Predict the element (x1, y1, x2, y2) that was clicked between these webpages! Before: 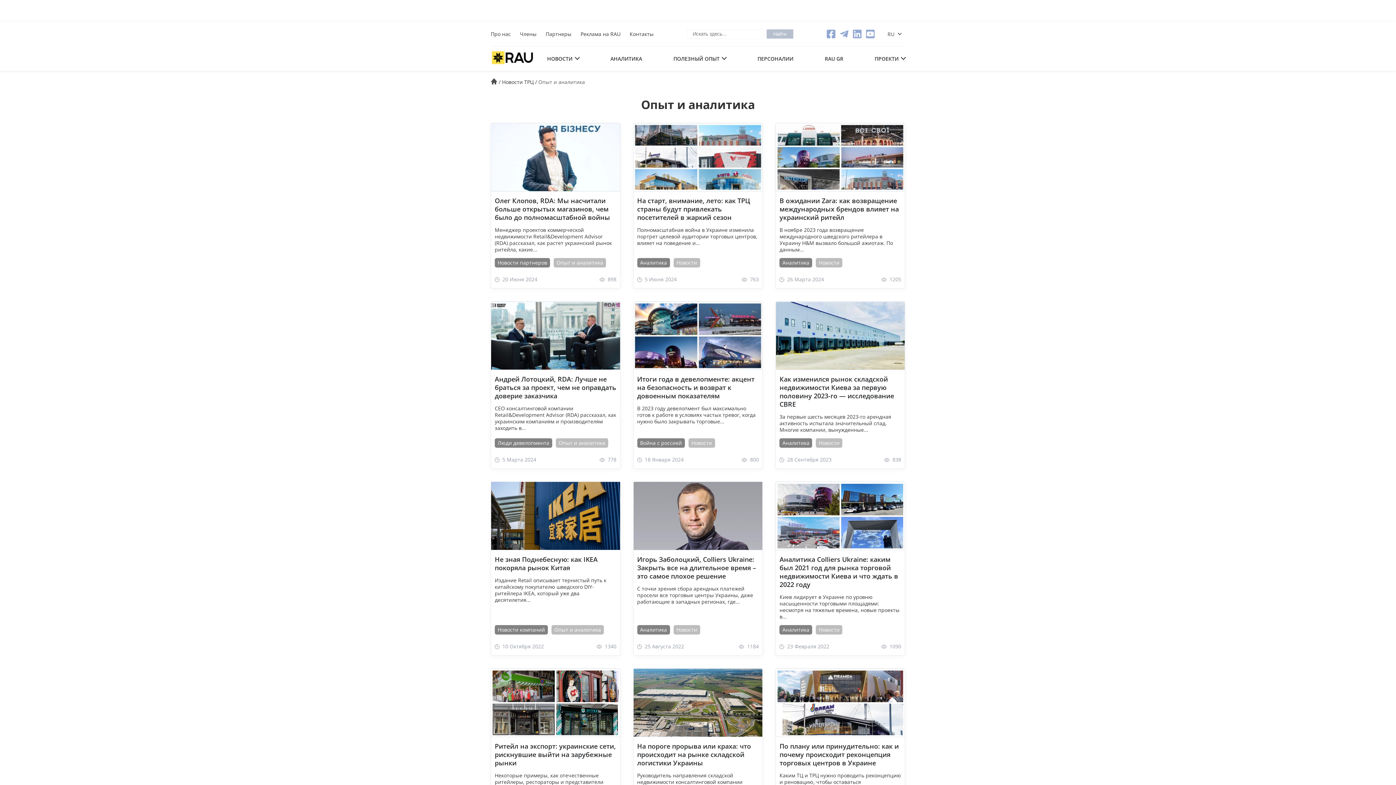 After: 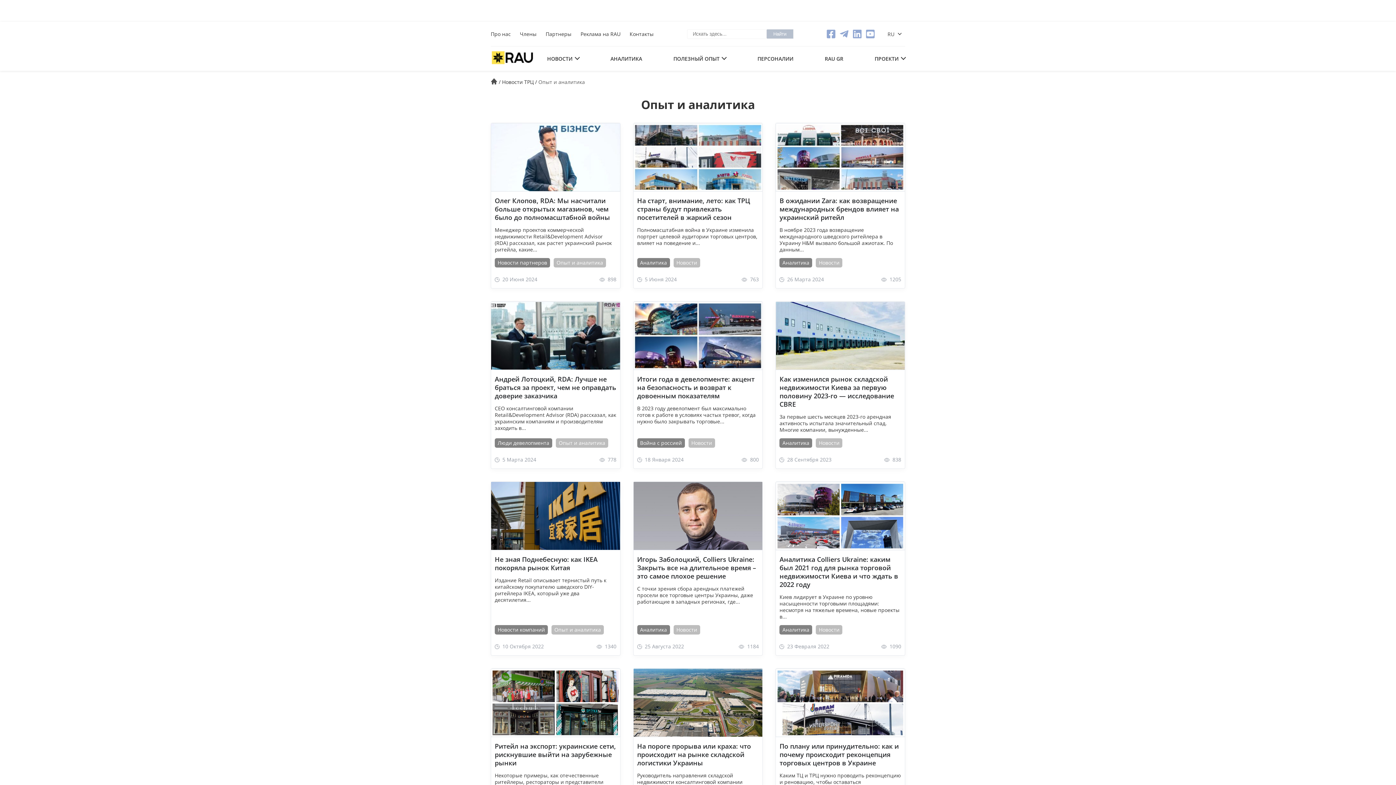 Action: label: Опыт и аналитика bbox: (556, 438, 608, 448)